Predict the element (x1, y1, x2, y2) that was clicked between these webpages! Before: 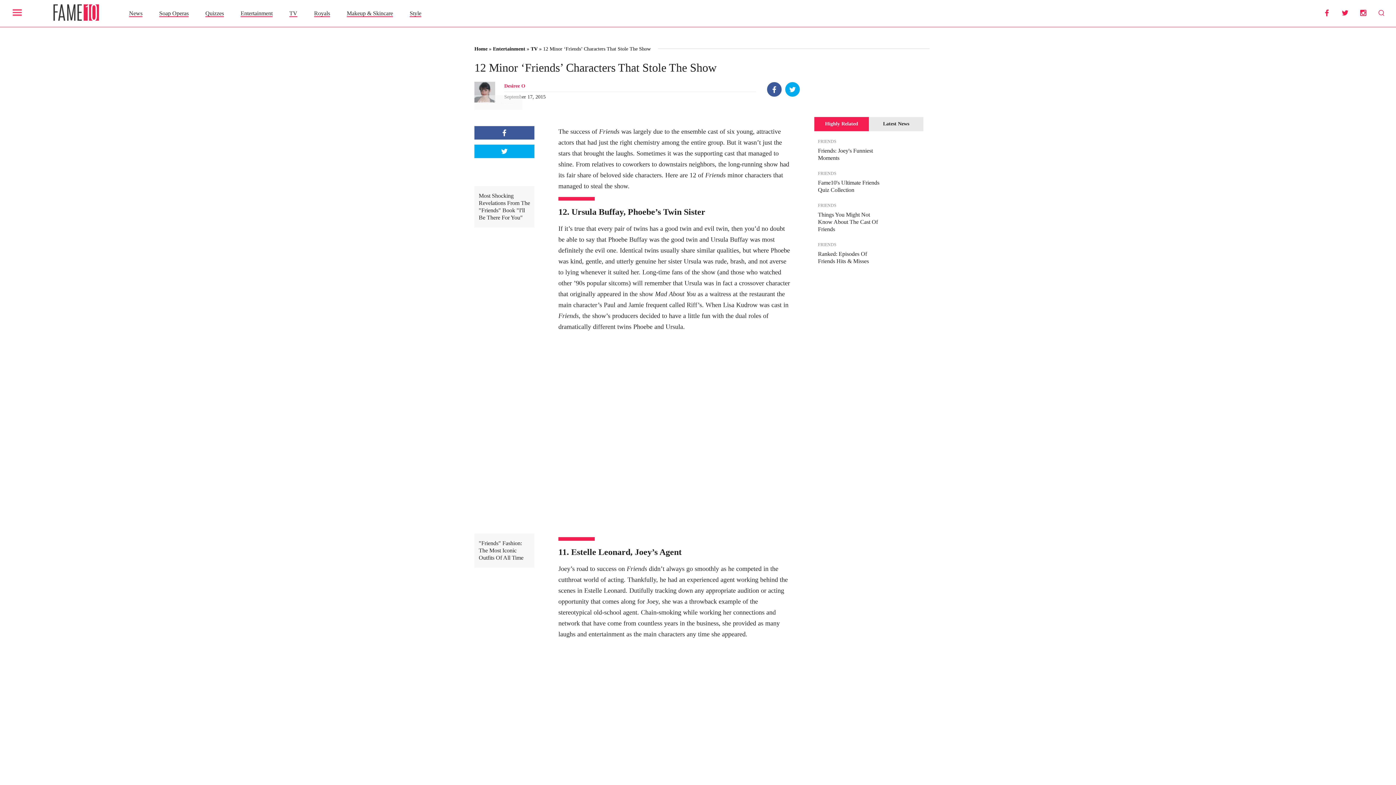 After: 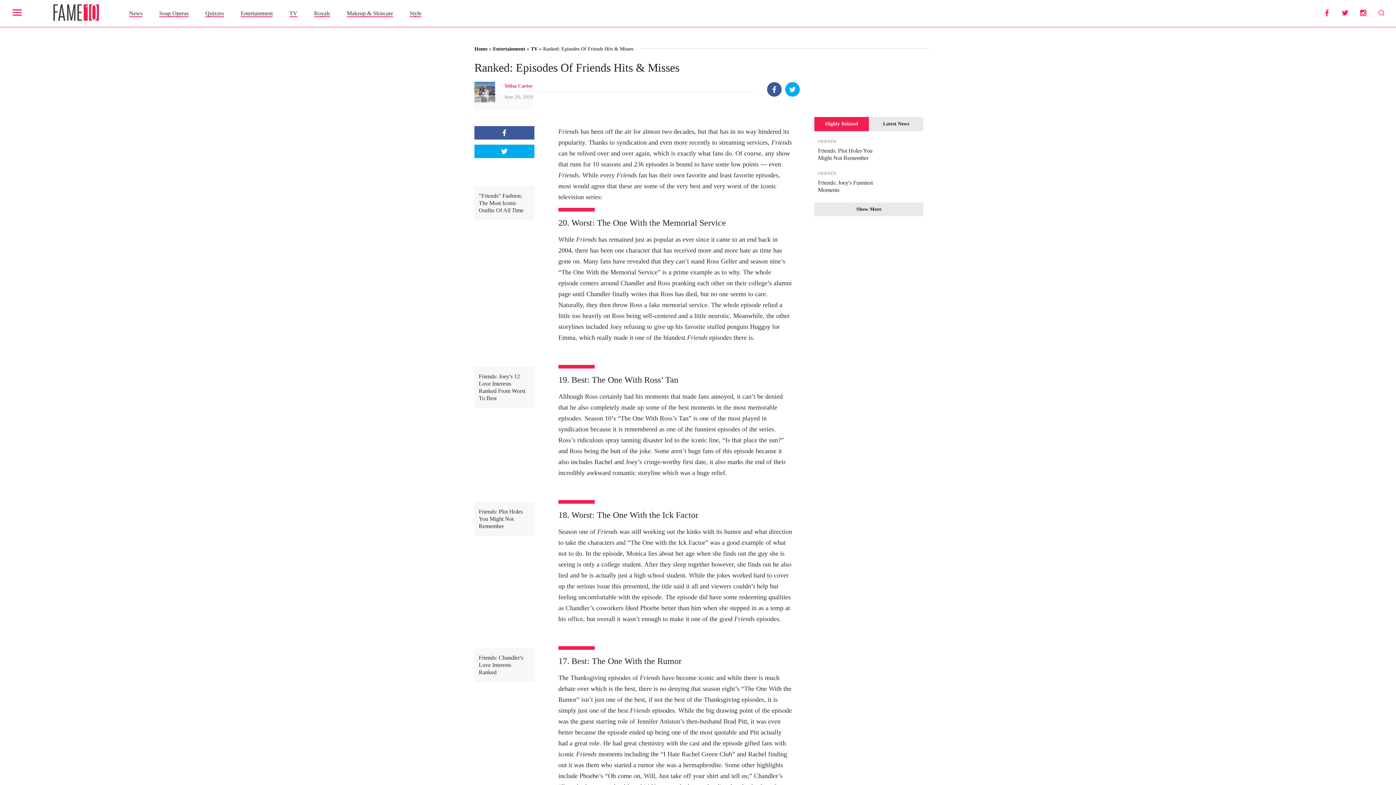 Action: bbox: (814, 241, 923, 265) label: FRIENDS
Ranked: Episodes Of Friends Hits & Misses